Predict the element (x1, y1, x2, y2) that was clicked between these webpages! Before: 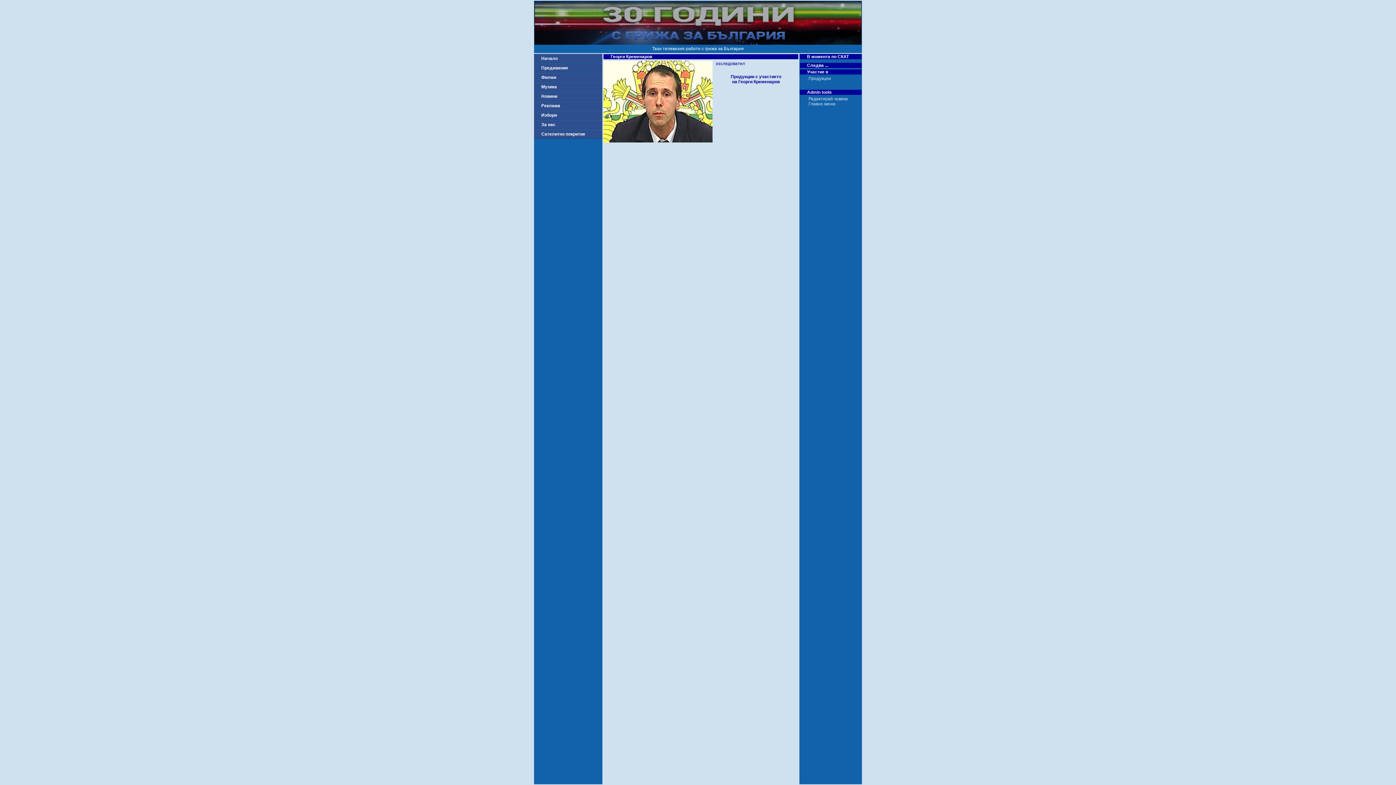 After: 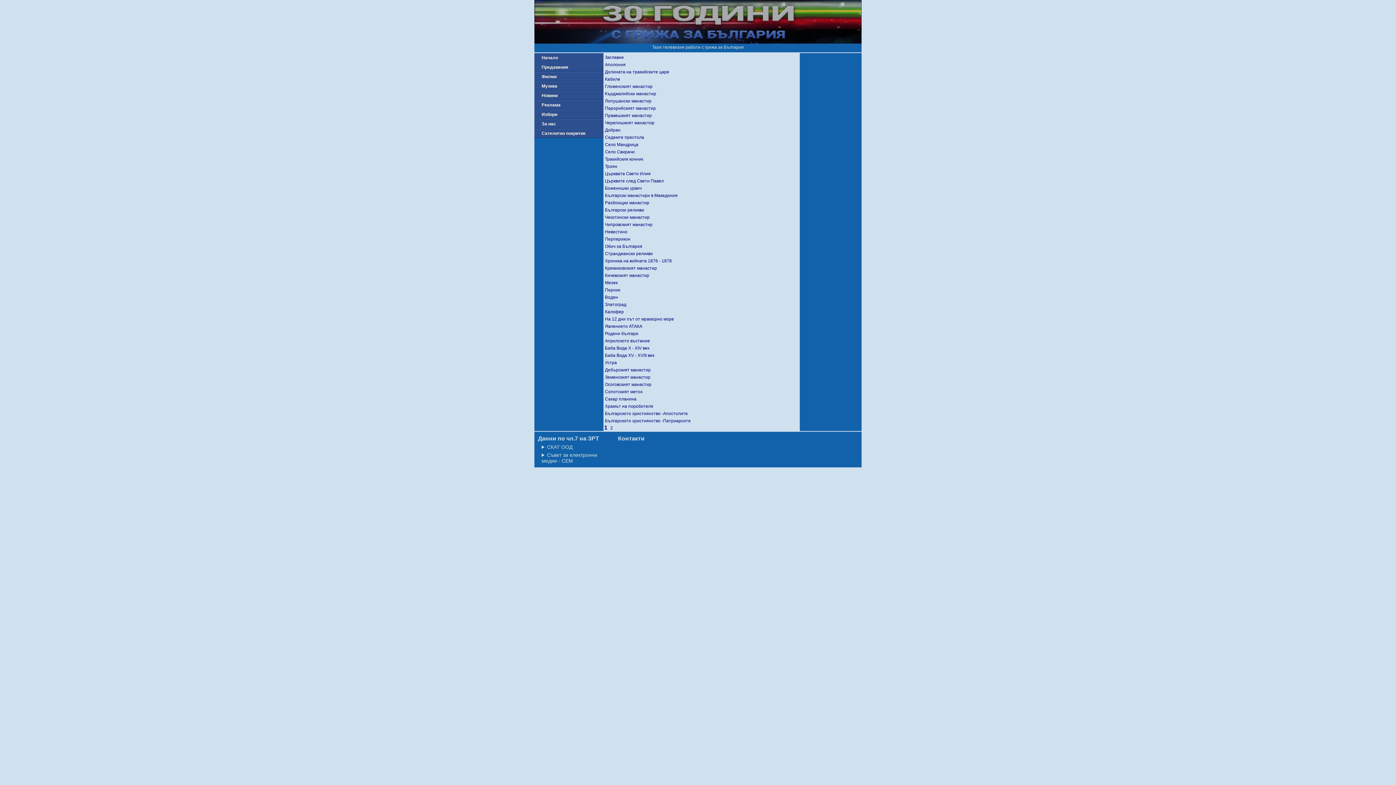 Action: bbox: (534, 72, 602, 82) label: Филми